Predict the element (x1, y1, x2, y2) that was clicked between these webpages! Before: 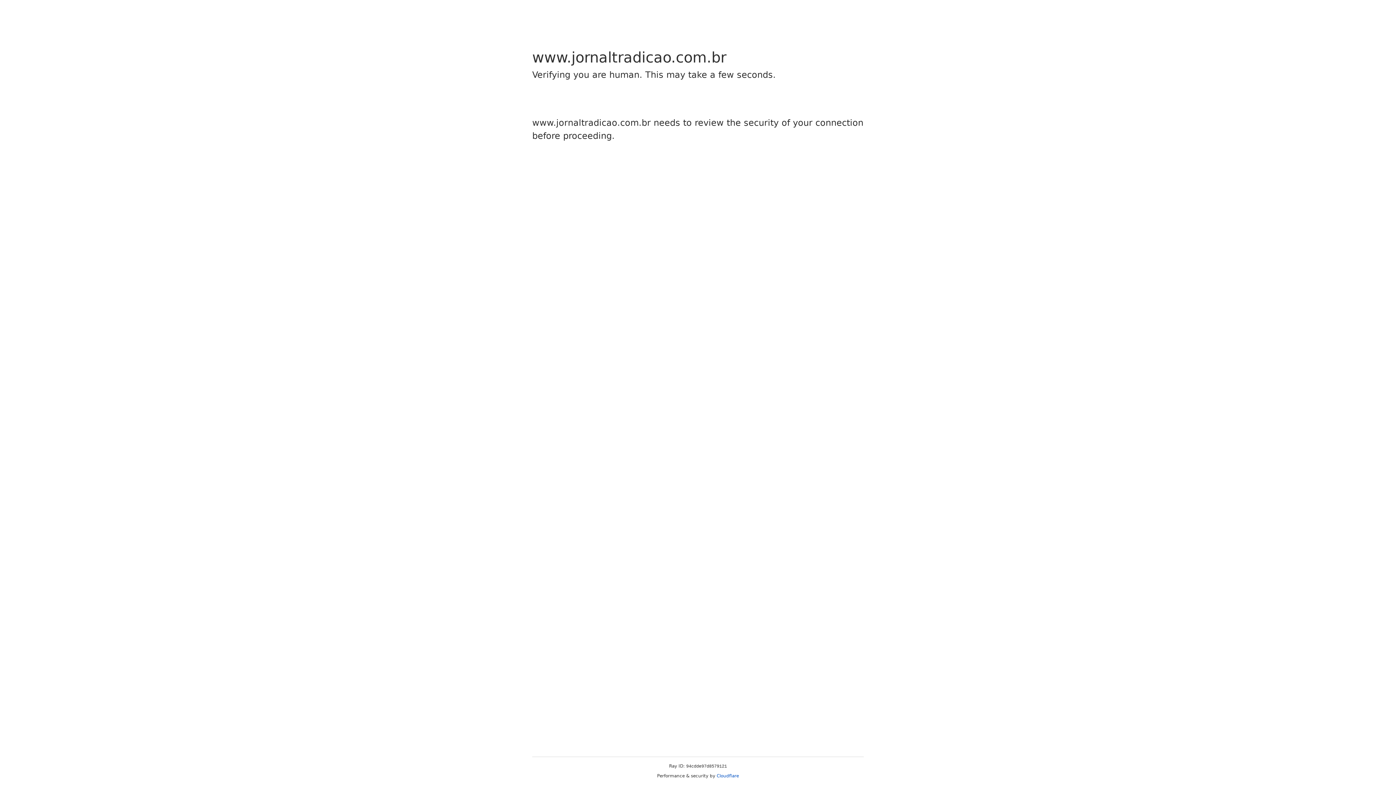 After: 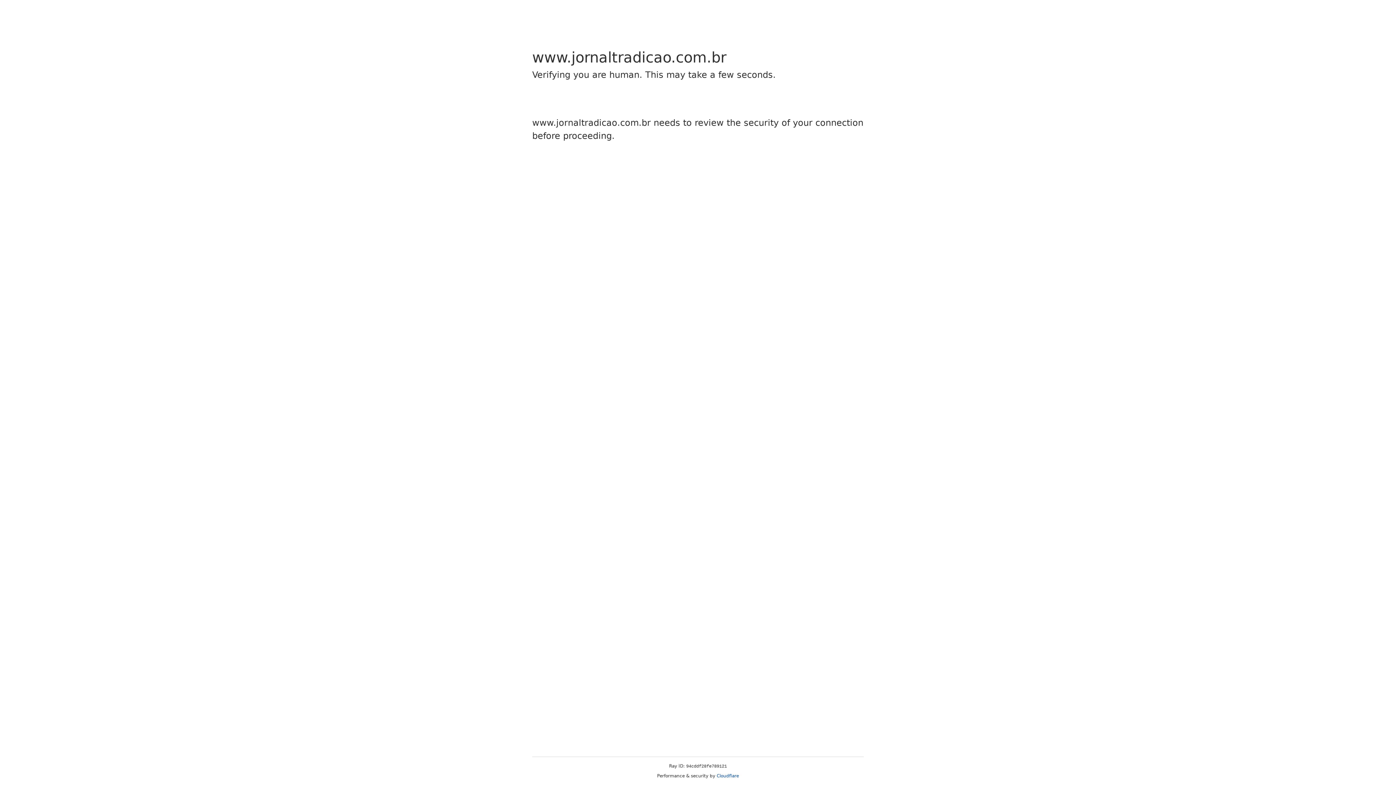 Action: label: Cloudflare bbox: (716, 773, 739, 778)